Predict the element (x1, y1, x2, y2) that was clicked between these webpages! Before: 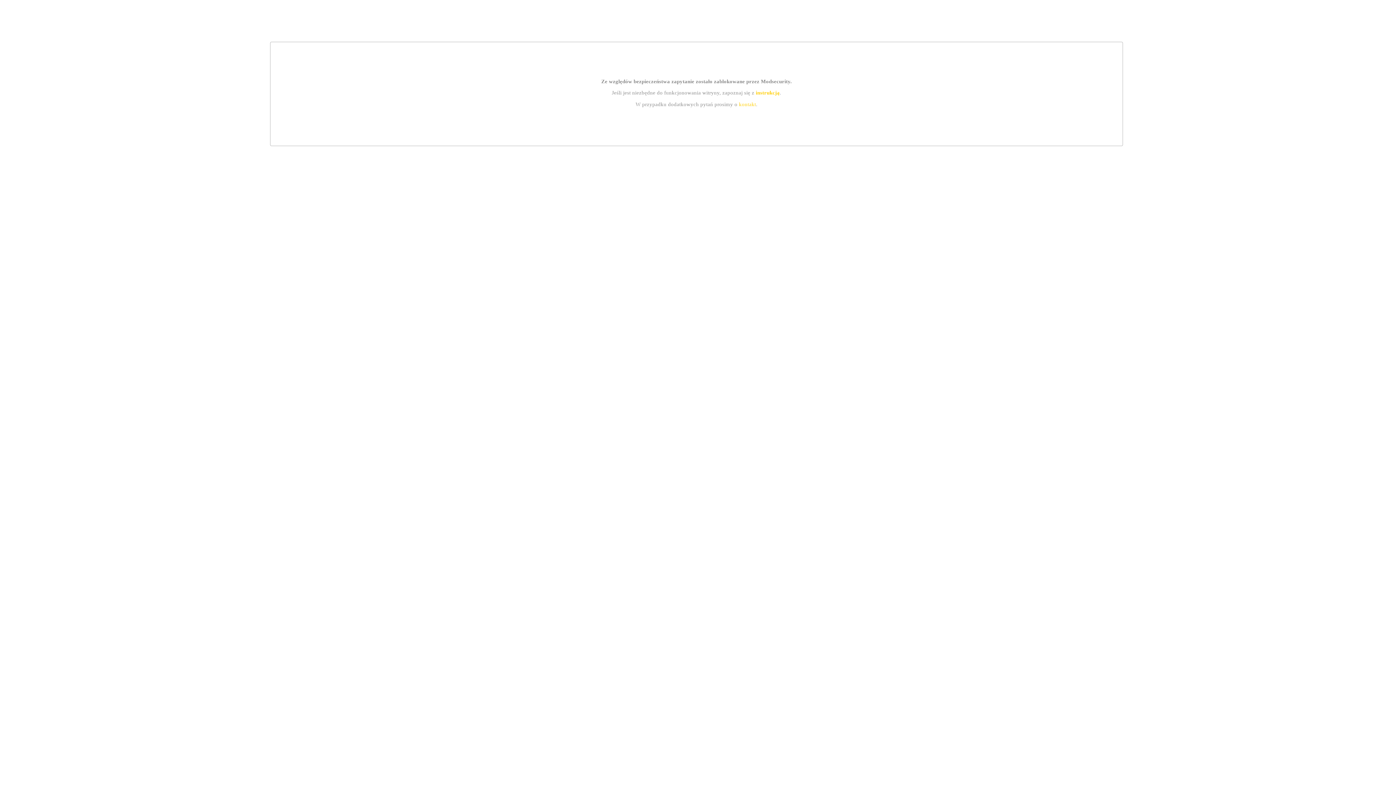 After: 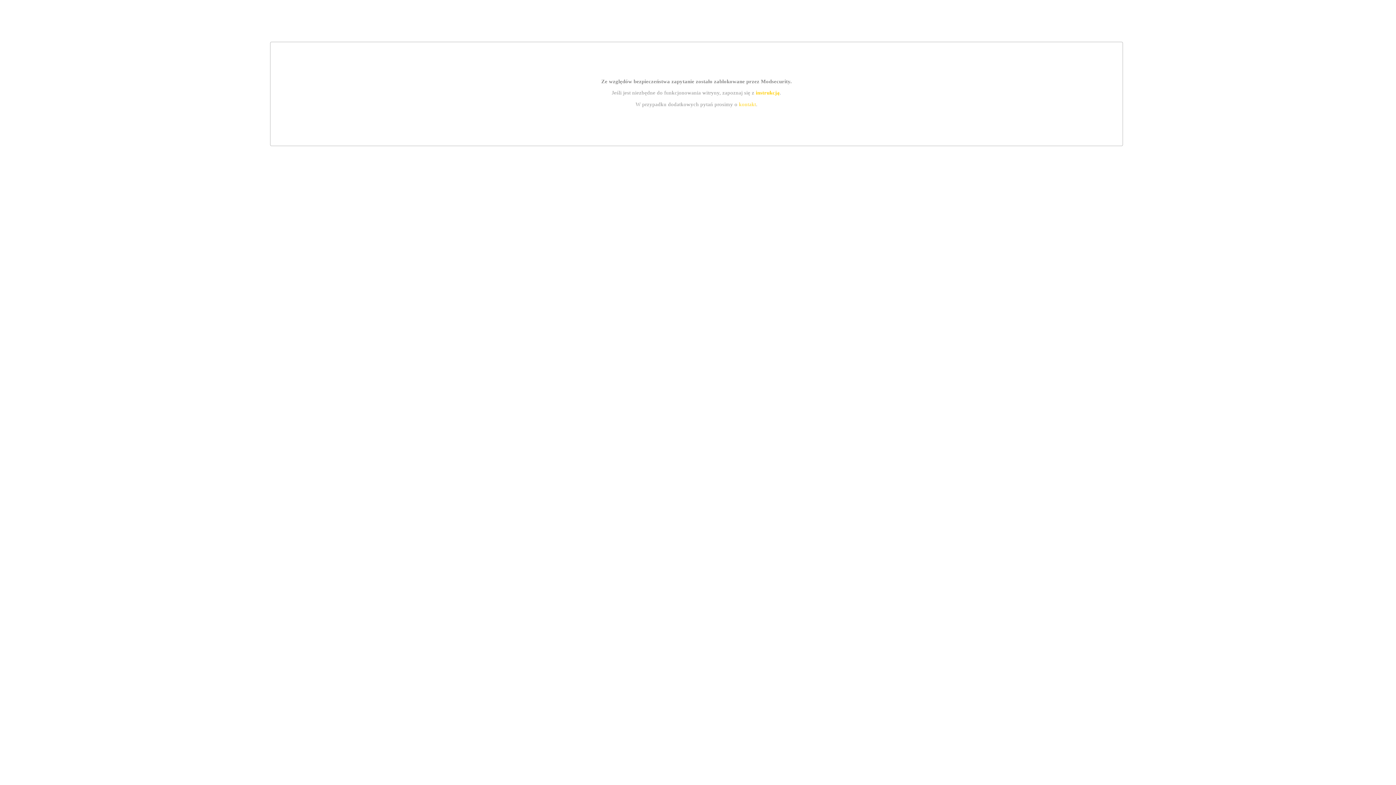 Action: label: instrukcją bbox: (755, 89, 779, 95)